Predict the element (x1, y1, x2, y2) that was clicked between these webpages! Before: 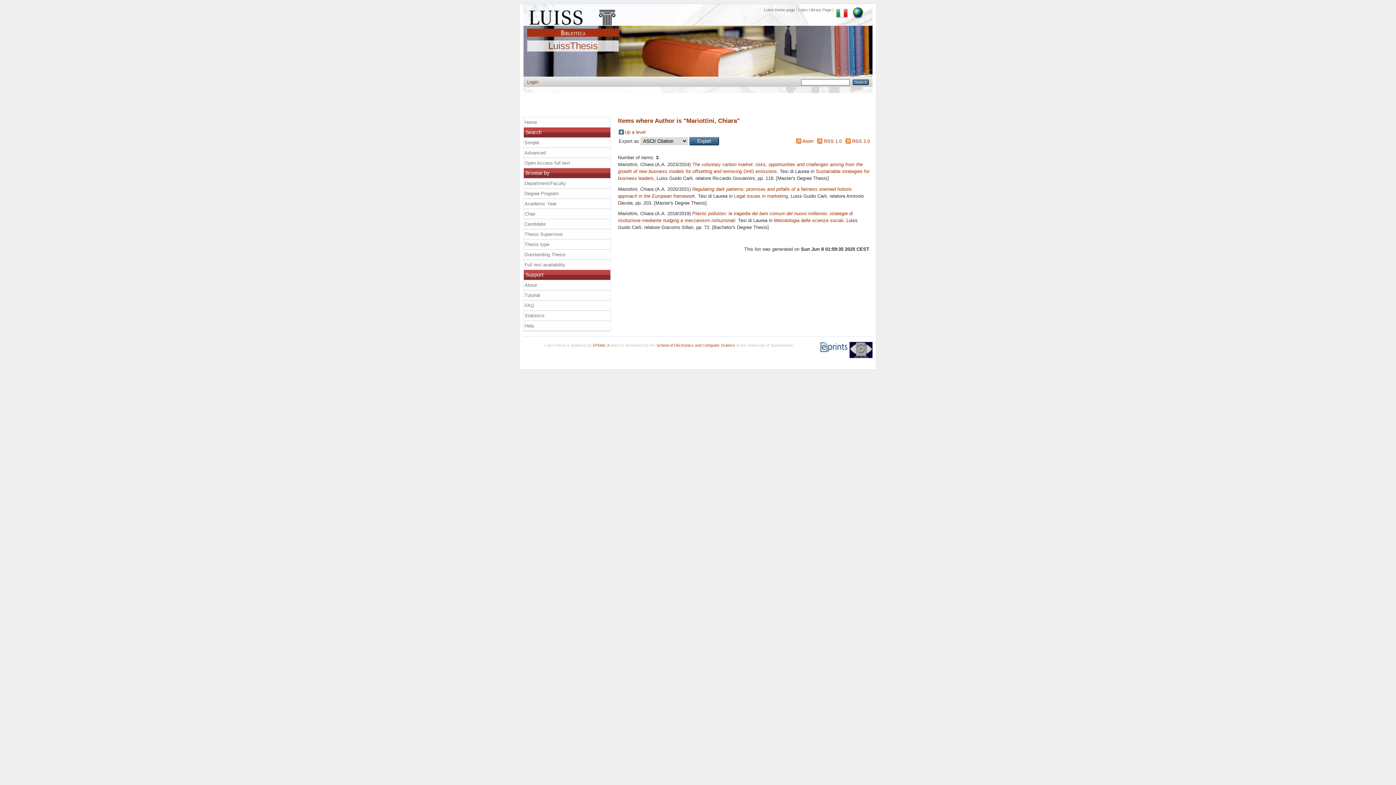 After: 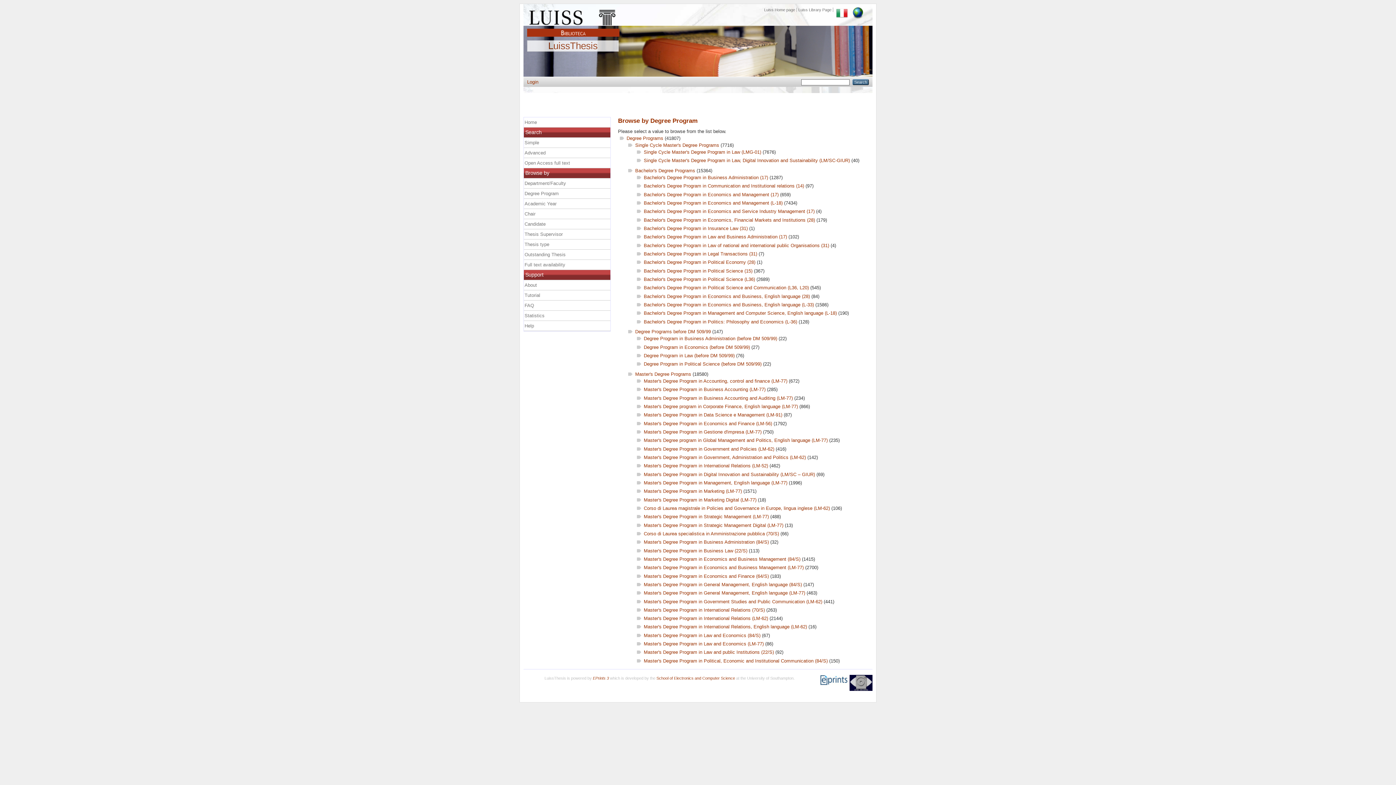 Action: bbox: (524, 188, 611, 198) label: Degree Program